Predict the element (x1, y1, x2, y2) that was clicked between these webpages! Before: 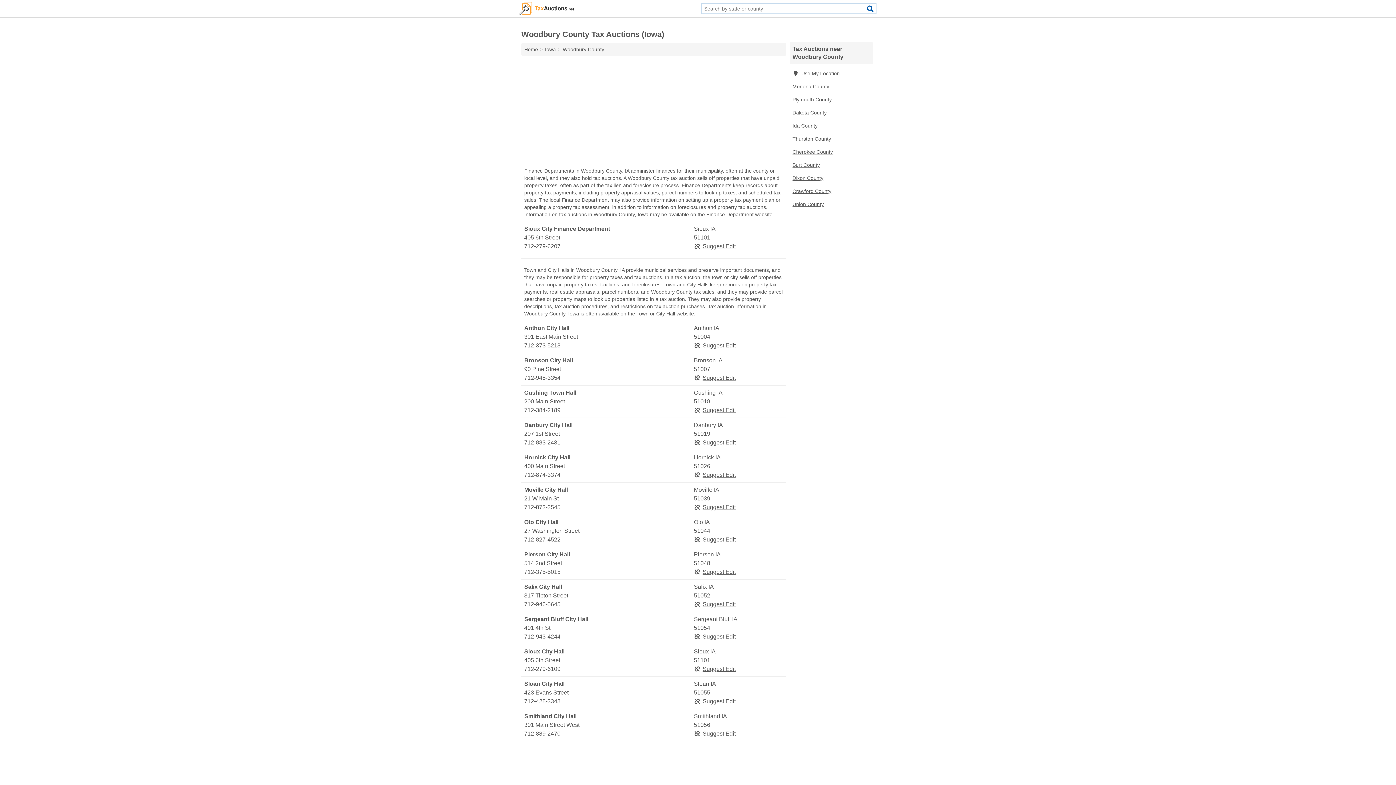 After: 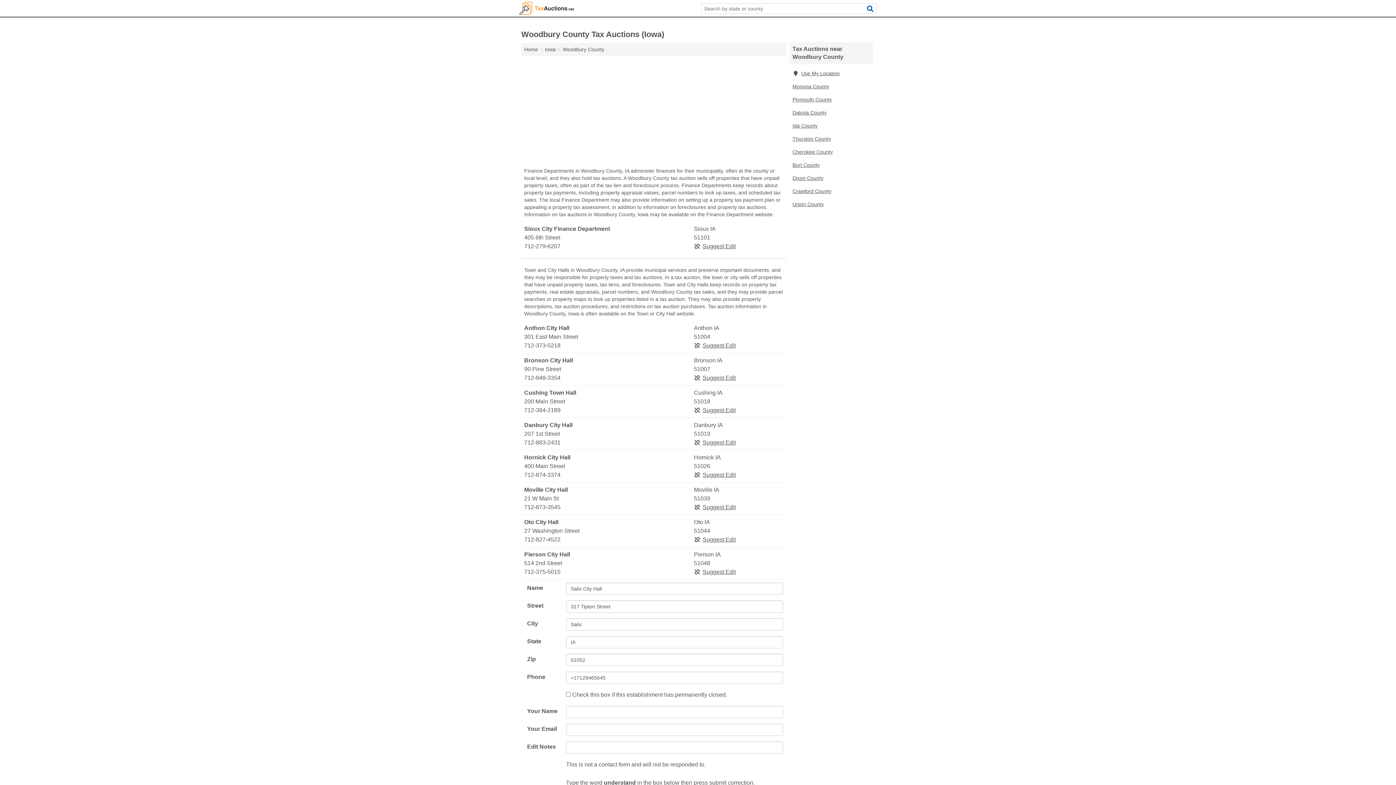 Action: label: Suggest Edit bbox: (694, 601, 735, 607)